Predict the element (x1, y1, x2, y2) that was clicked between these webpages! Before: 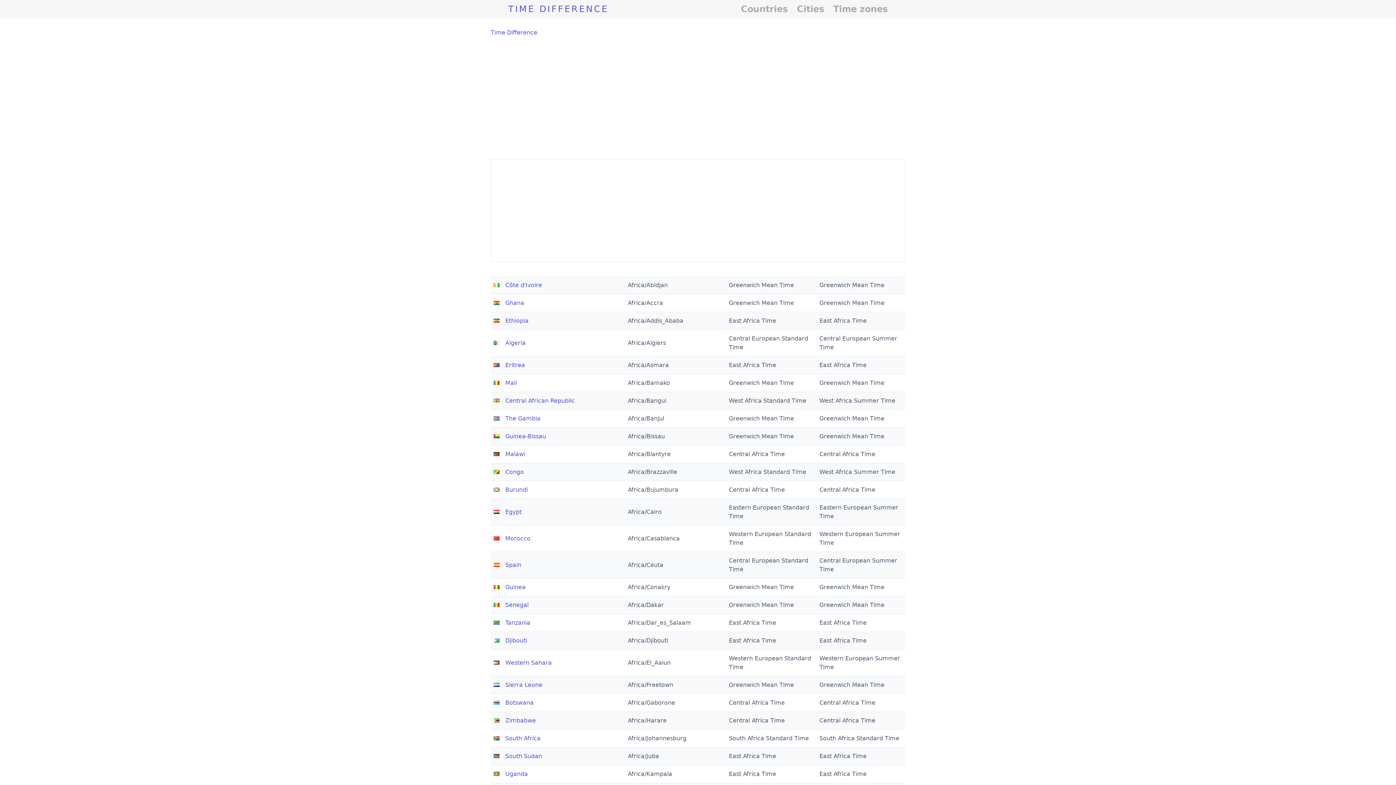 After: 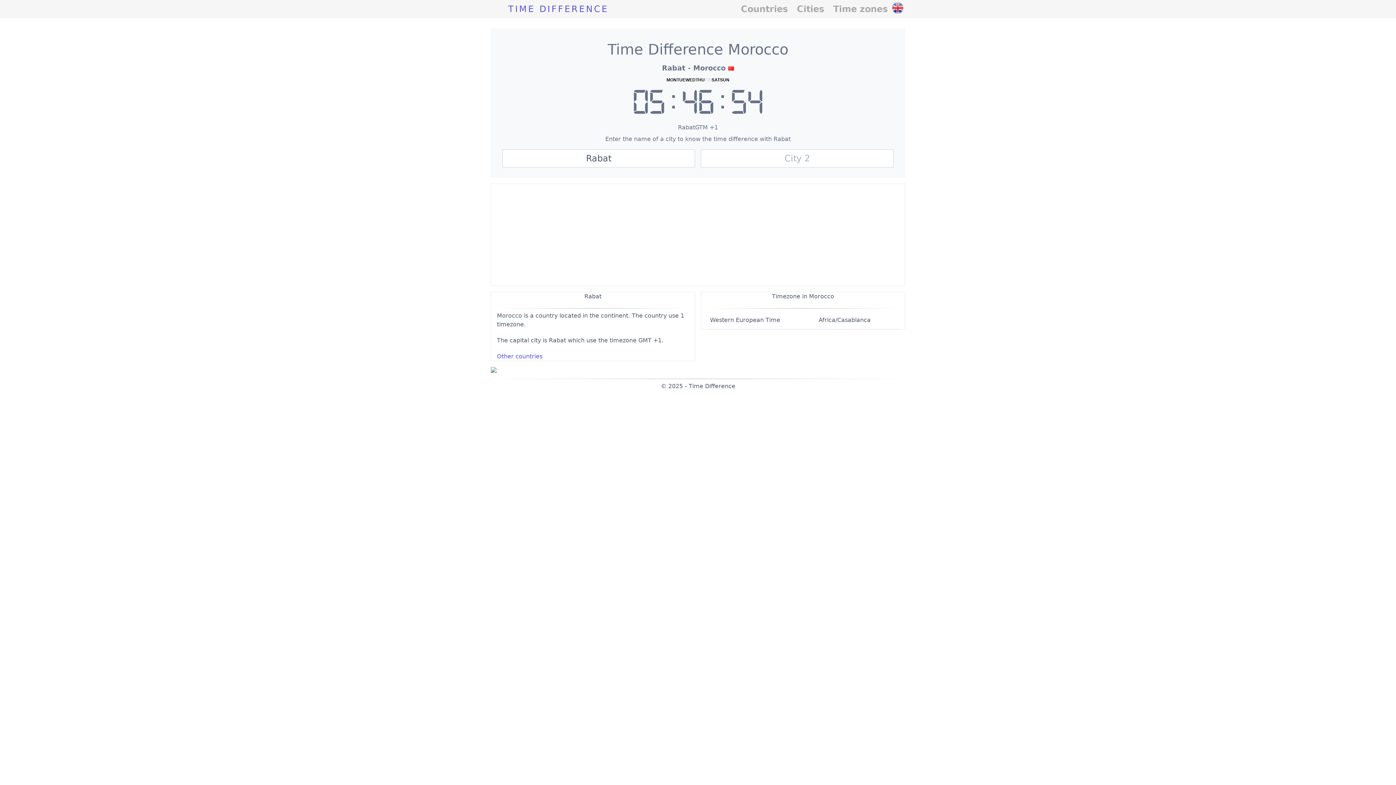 Action: label: Morocco bbox: (505, 535, 530, 542)